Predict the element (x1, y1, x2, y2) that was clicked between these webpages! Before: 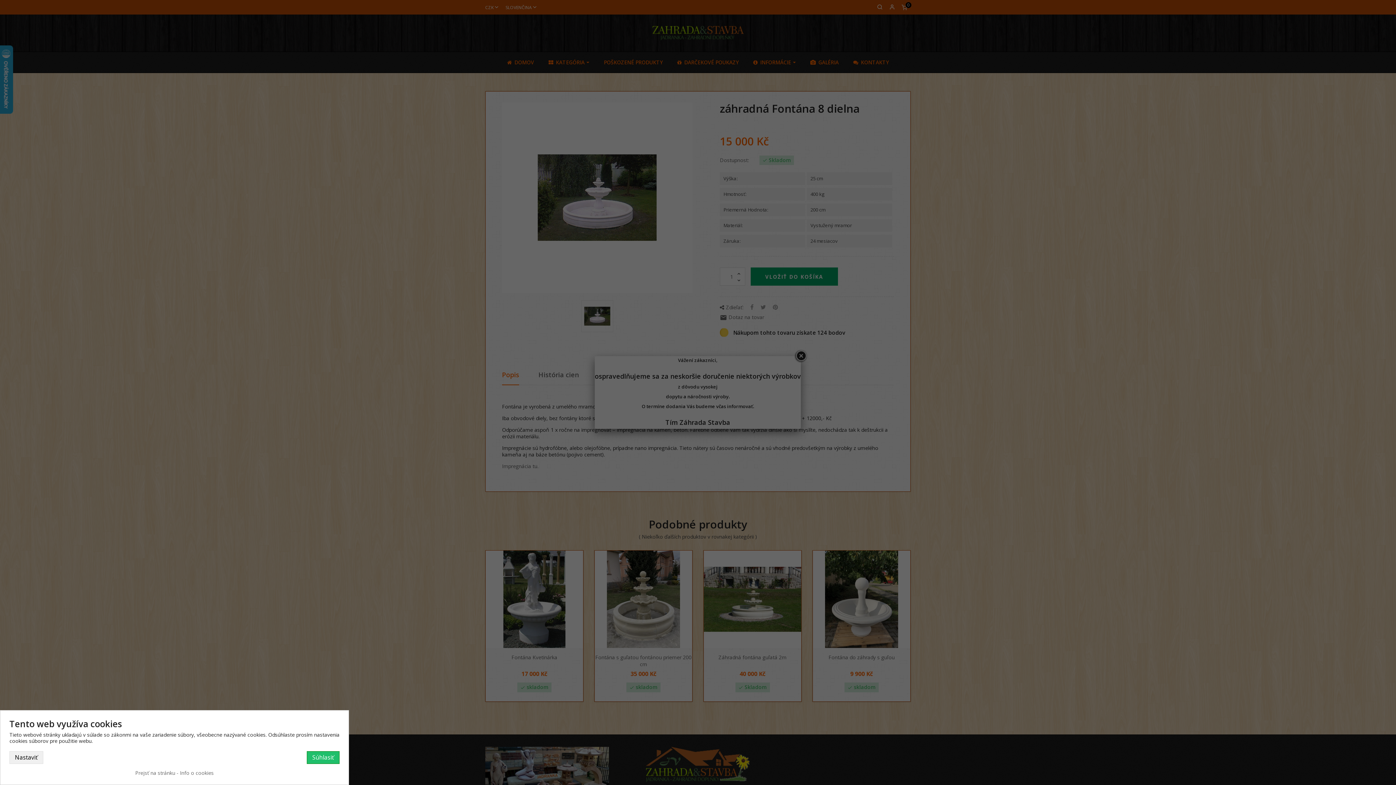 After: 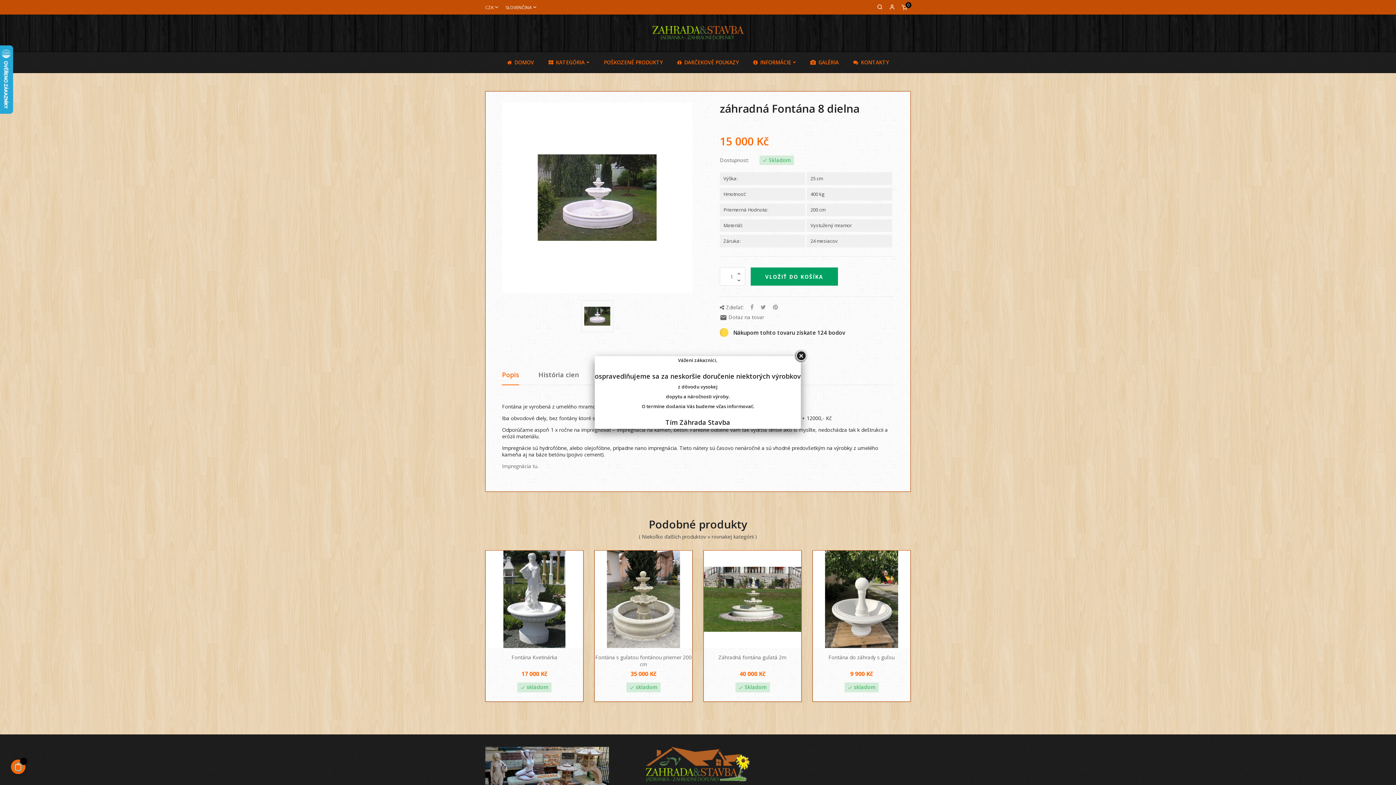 Action: label: Súhlasiť bbox: (306, 751, 339, 764)